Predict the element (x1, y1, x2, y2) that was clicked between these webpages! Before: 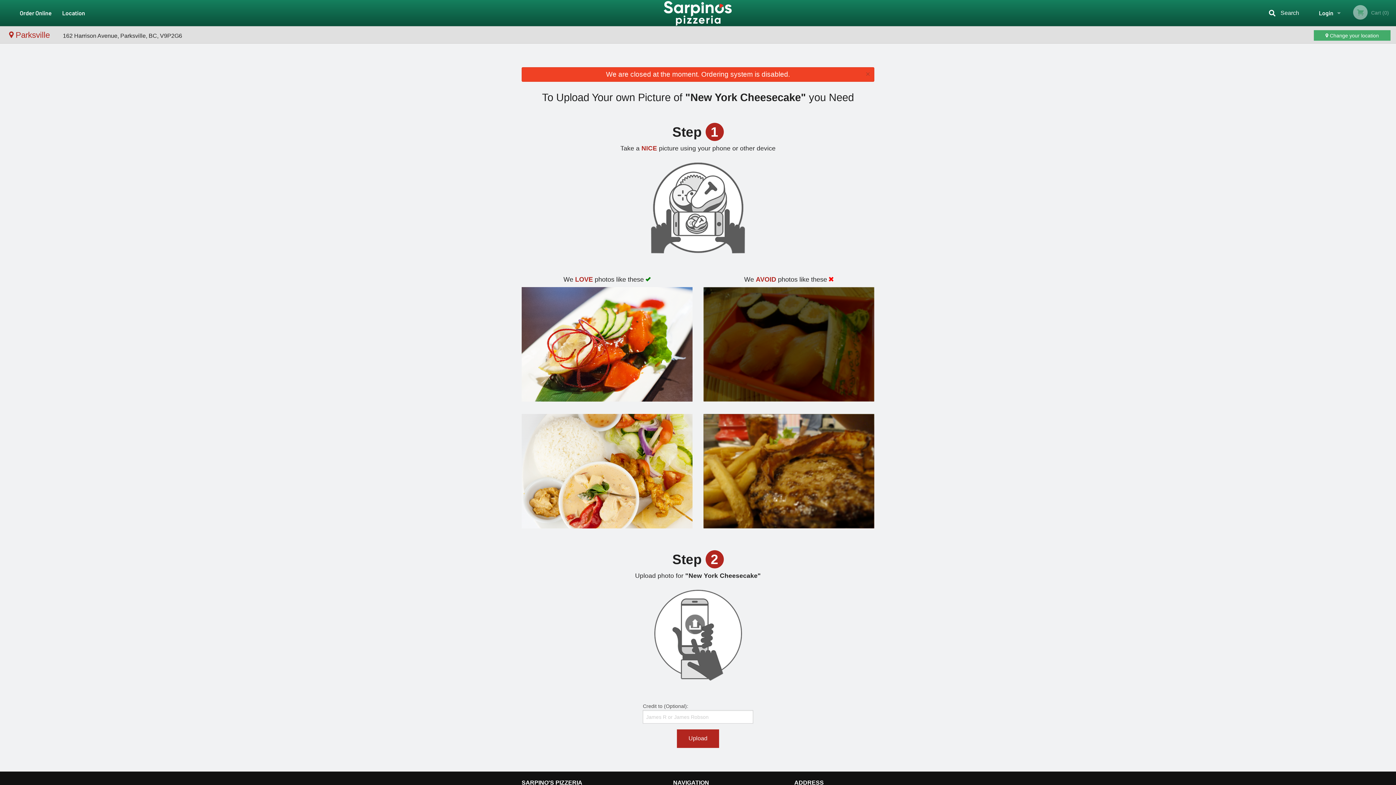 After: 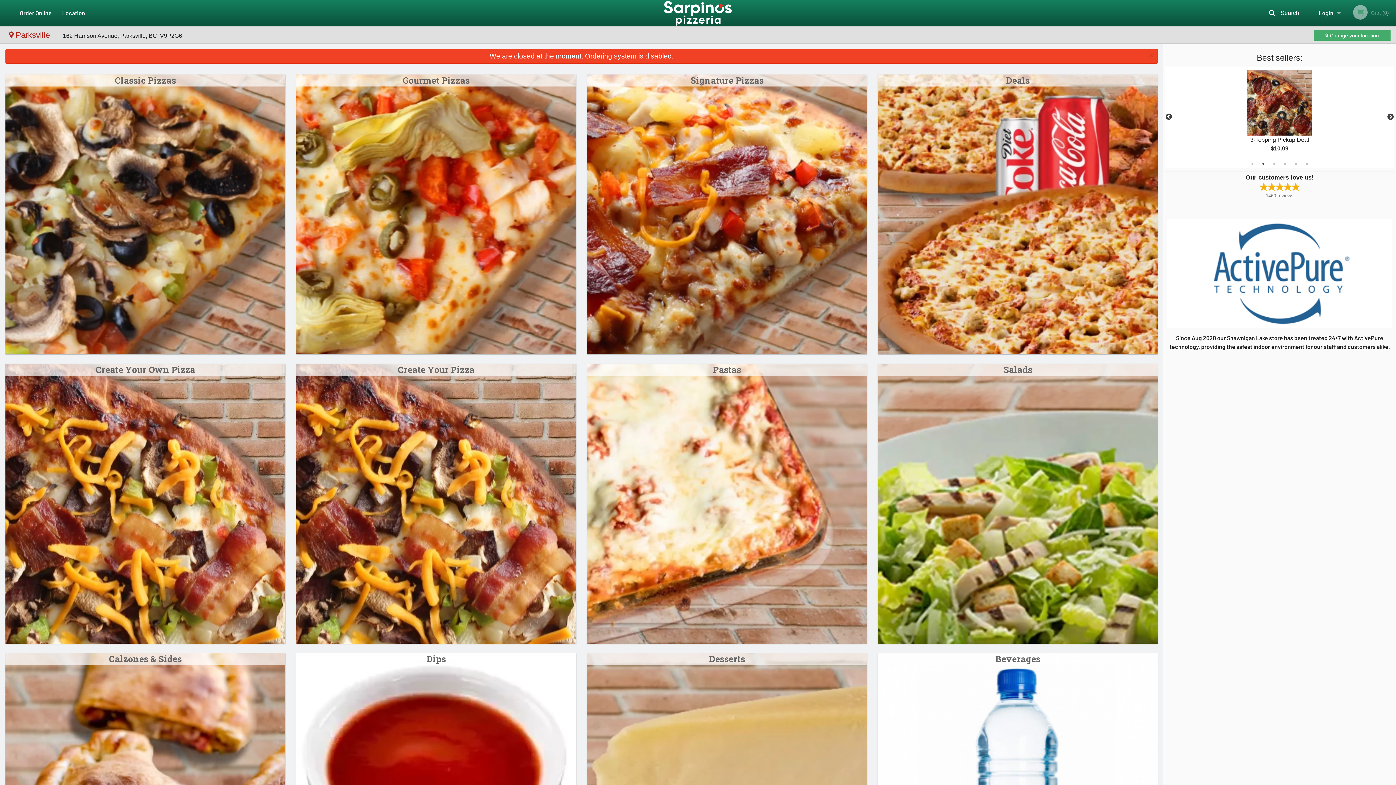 Action: bbox: (521, 780, 582, 786) label: SARPINO'S PIZZERIA